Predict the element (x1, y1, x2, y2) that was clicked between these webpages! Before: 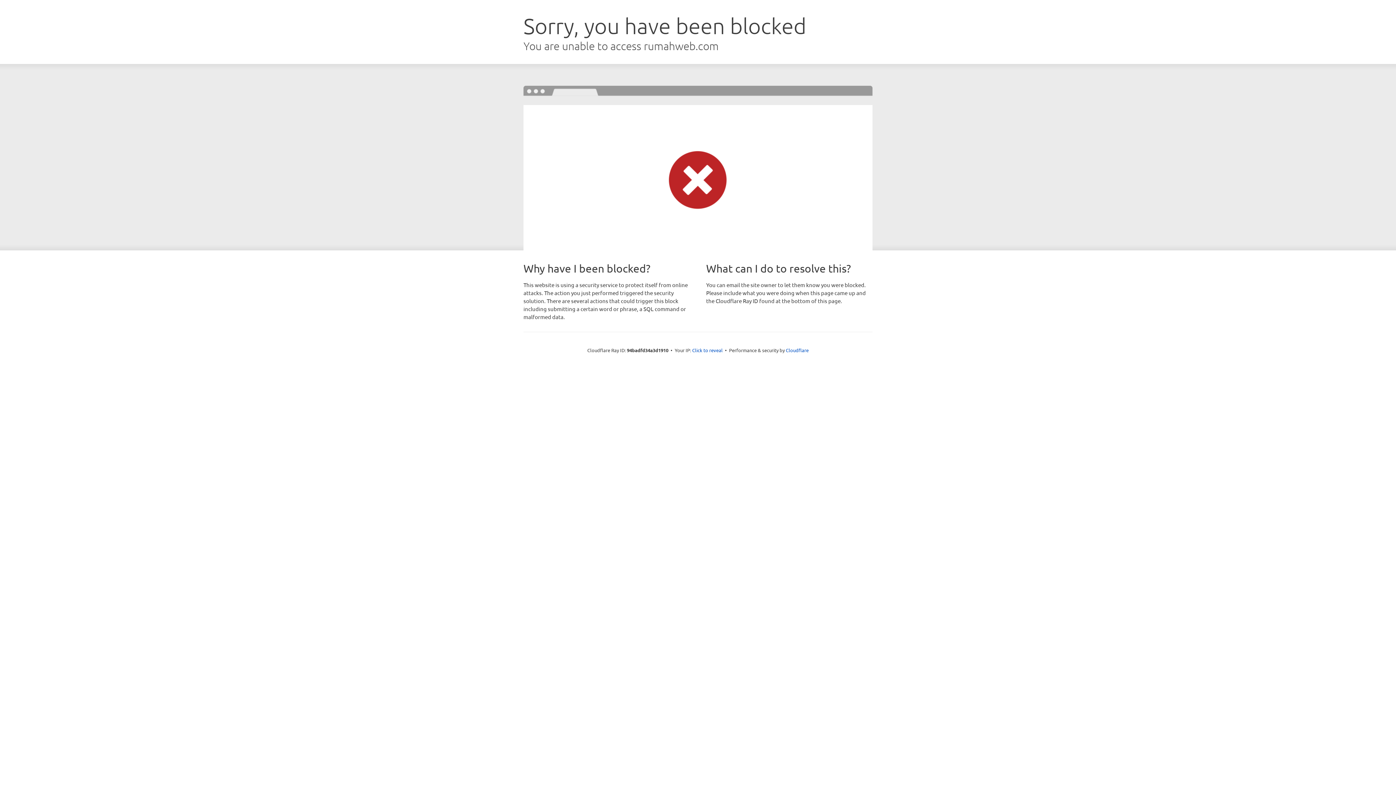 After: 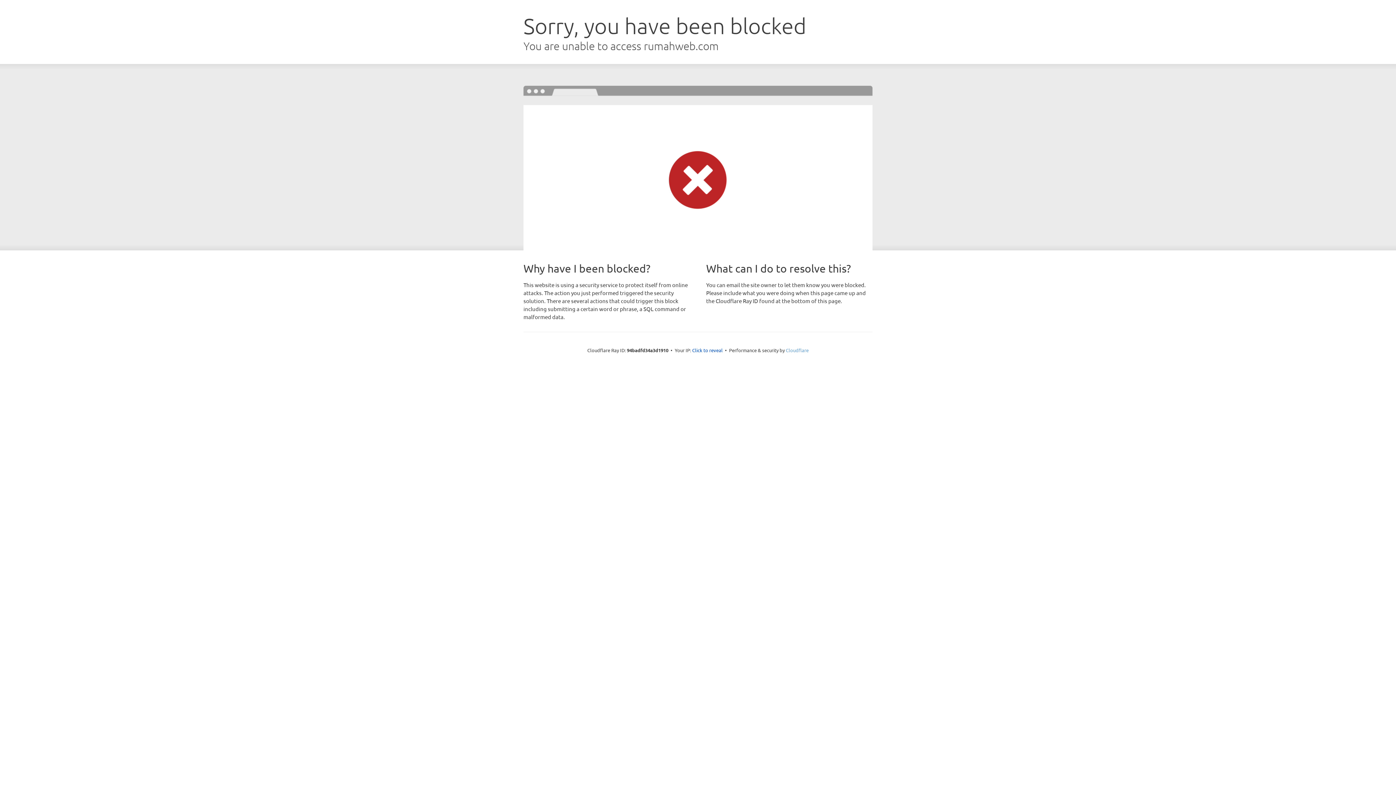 Action: bbox: (786, 347, 808, 353) label: Cloudflare